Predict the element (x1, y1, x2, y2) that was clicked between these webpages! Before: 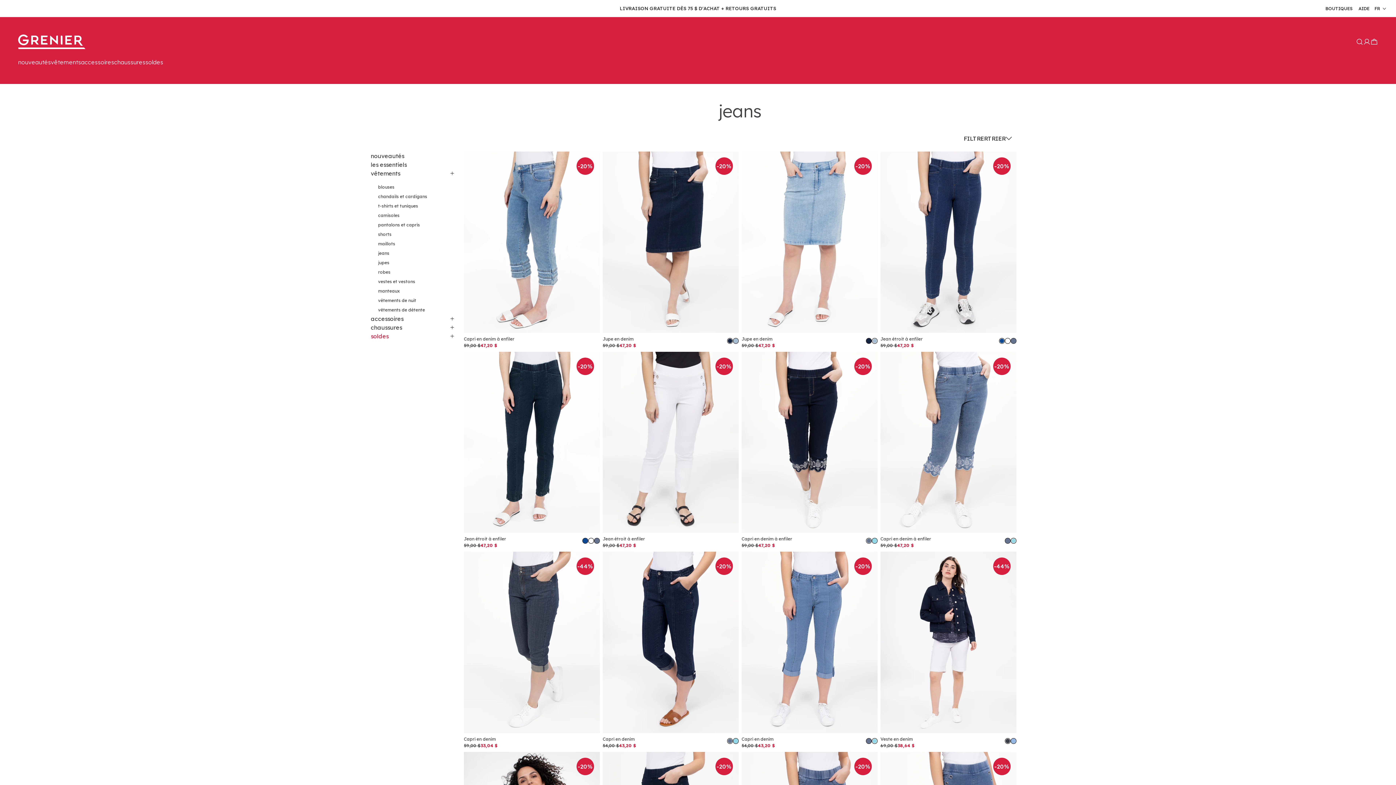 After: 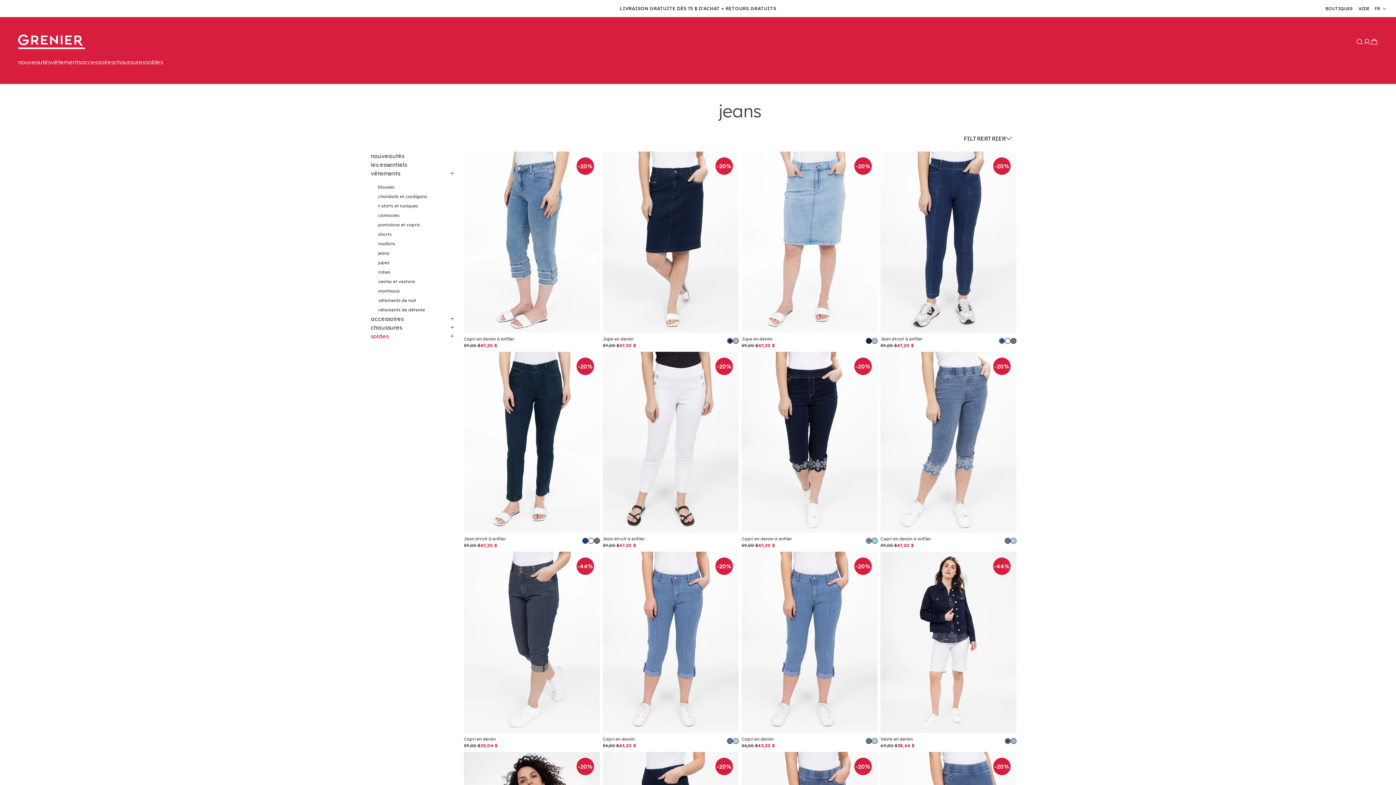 Action: bbox: (733, 738, 738, 744)